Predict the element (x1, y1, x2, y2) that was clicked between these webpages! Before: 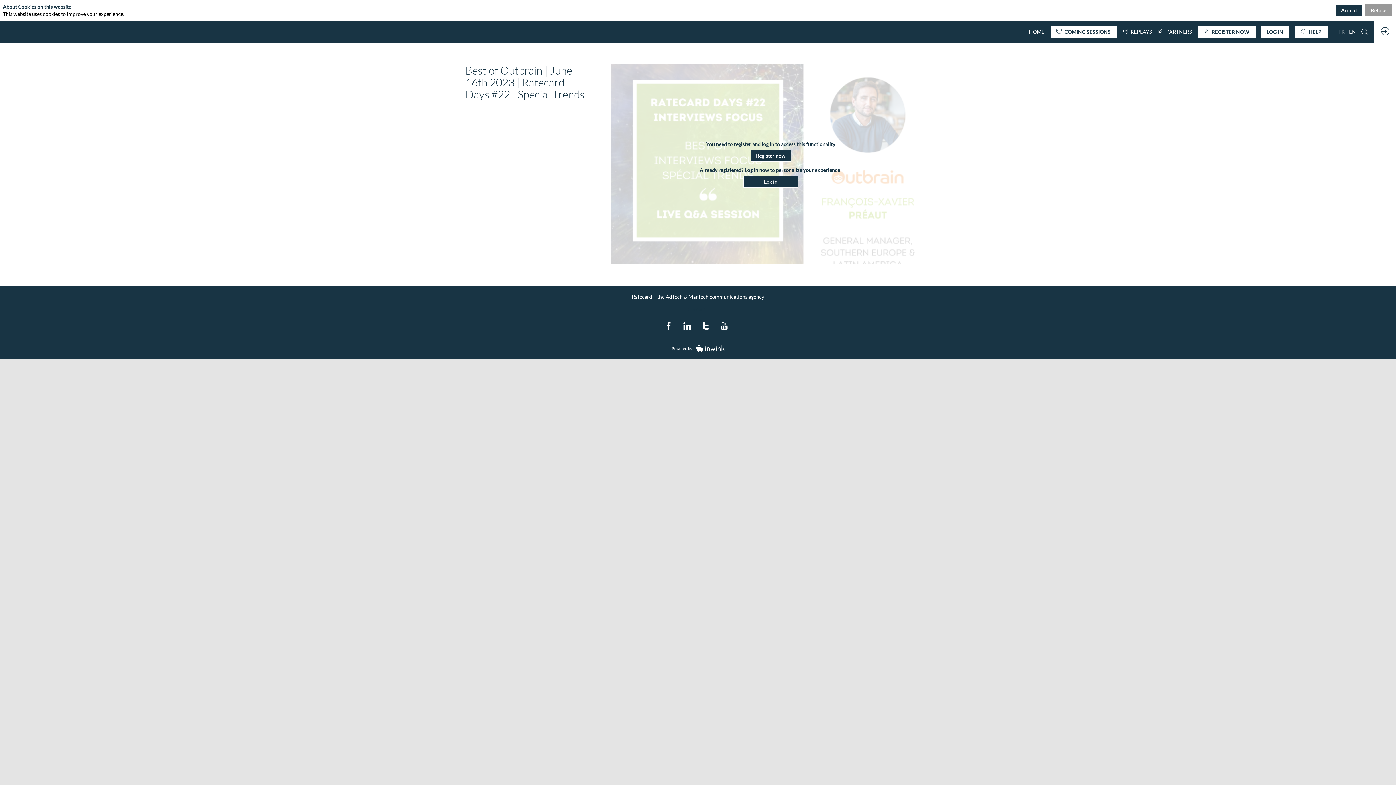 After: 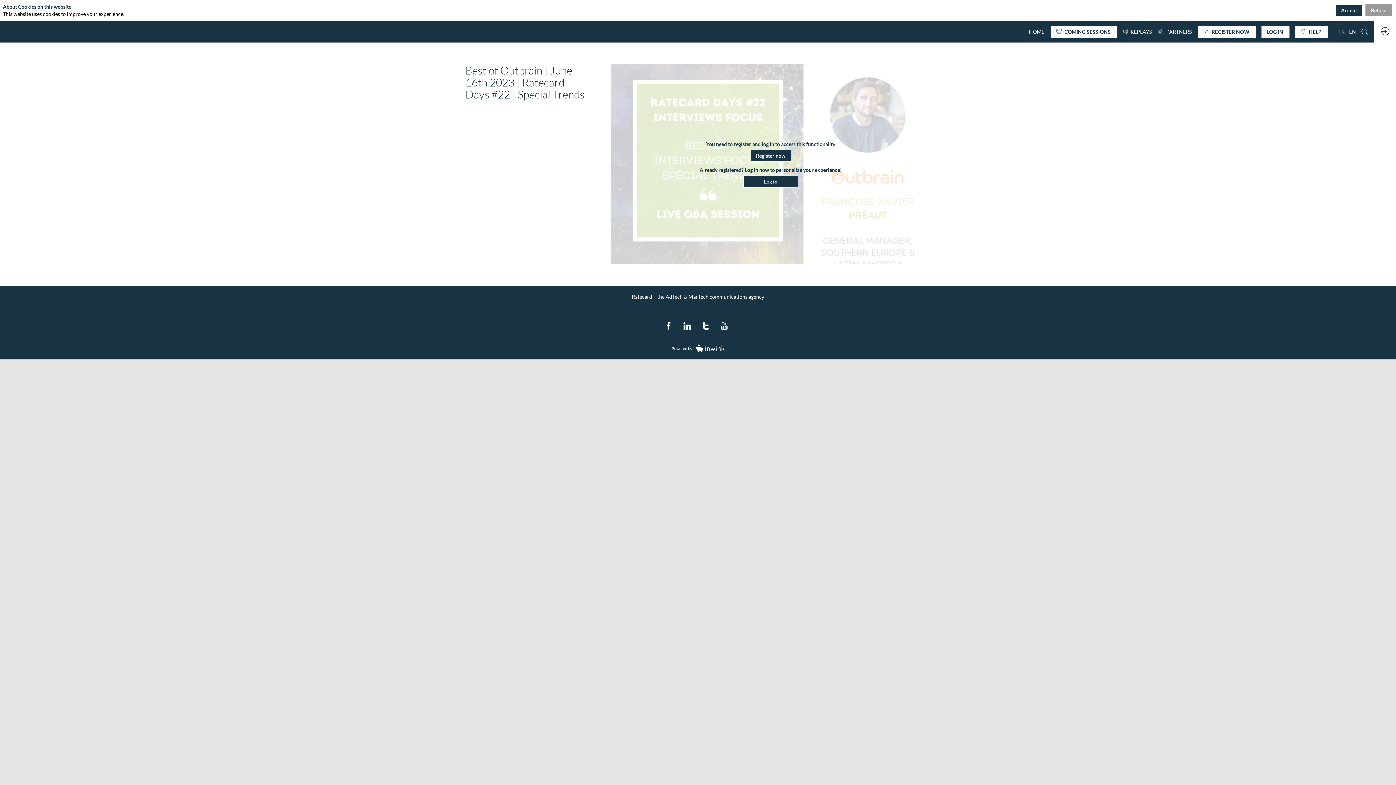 Action: bbox: (720, 321, 728, 330)